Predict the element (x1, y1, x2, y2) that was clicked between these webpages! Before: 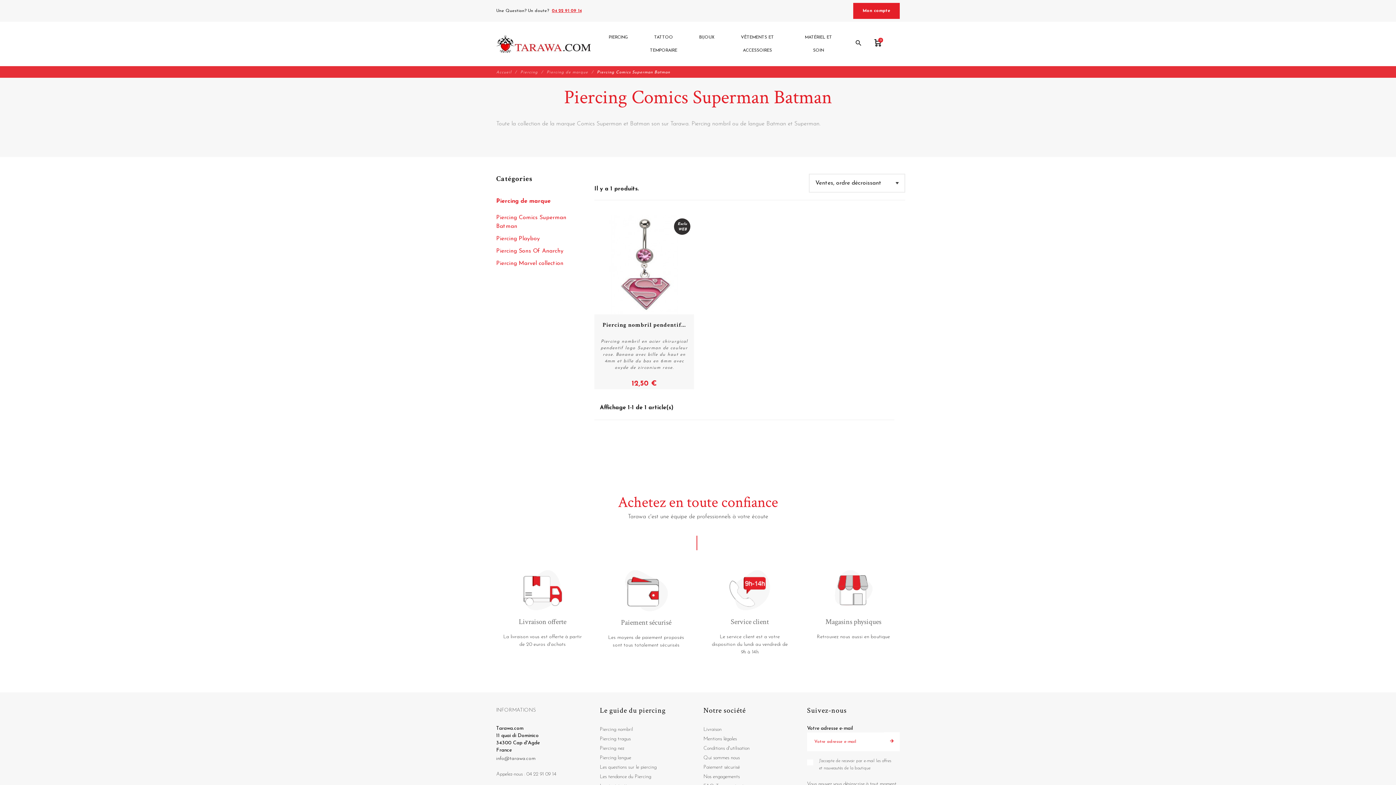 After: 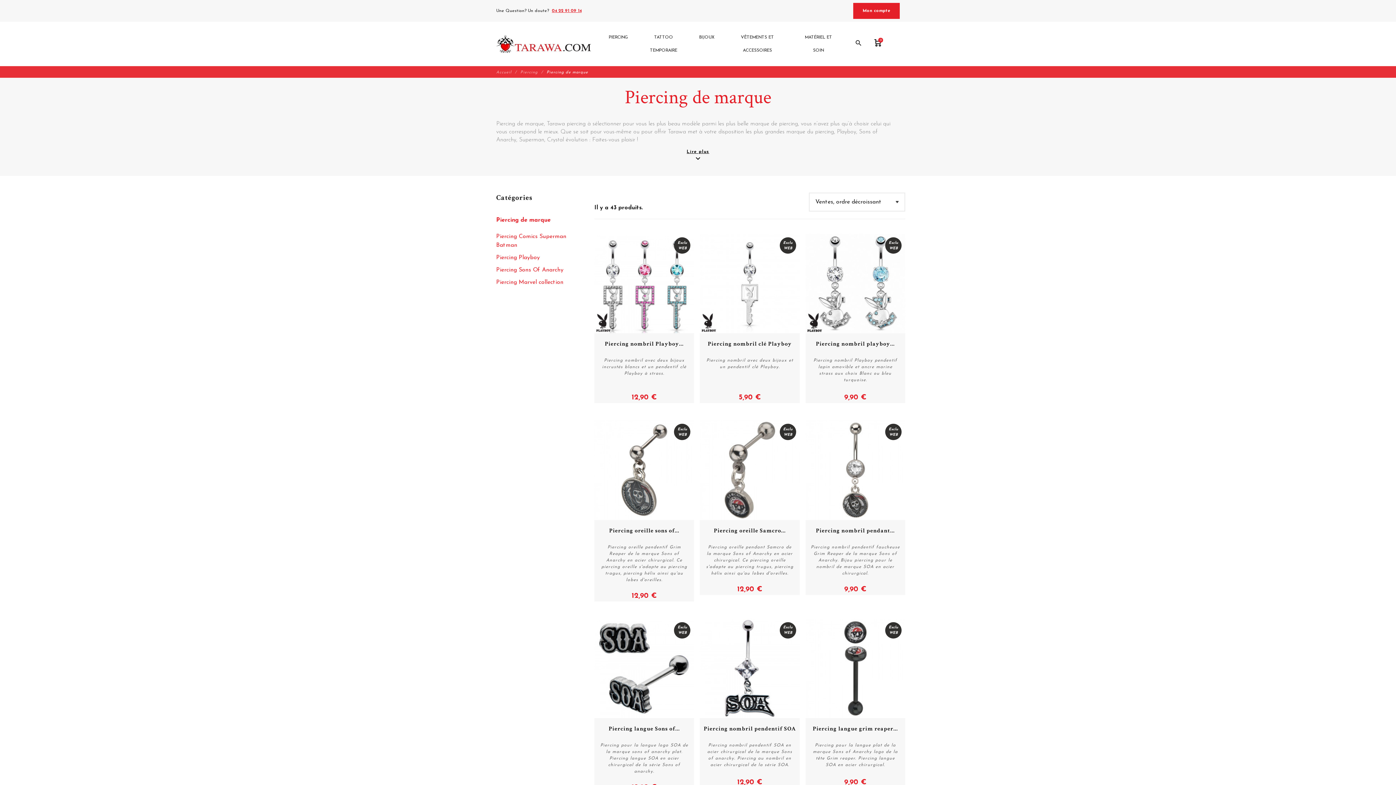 Action: bbox: (546, 70, 595, 74) label: Piercing de marque 